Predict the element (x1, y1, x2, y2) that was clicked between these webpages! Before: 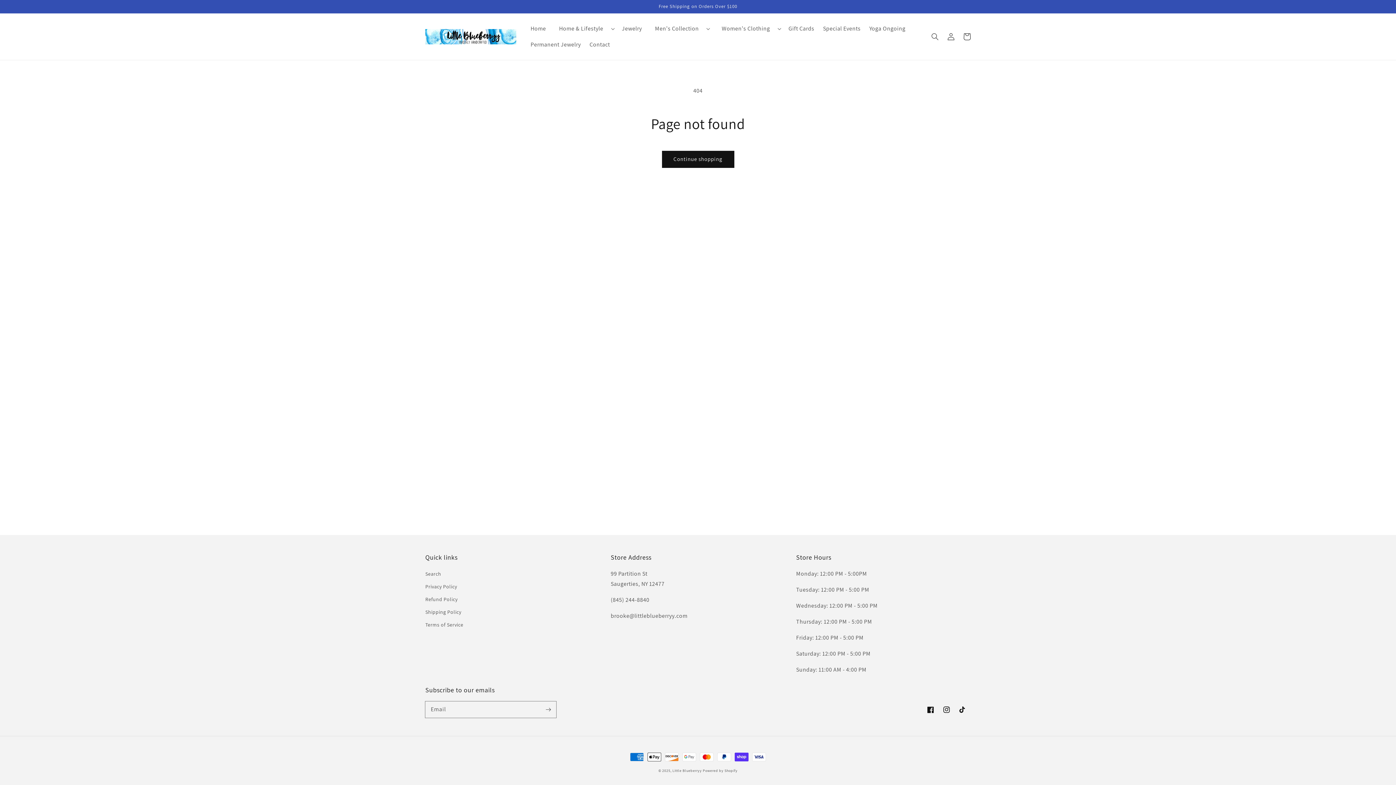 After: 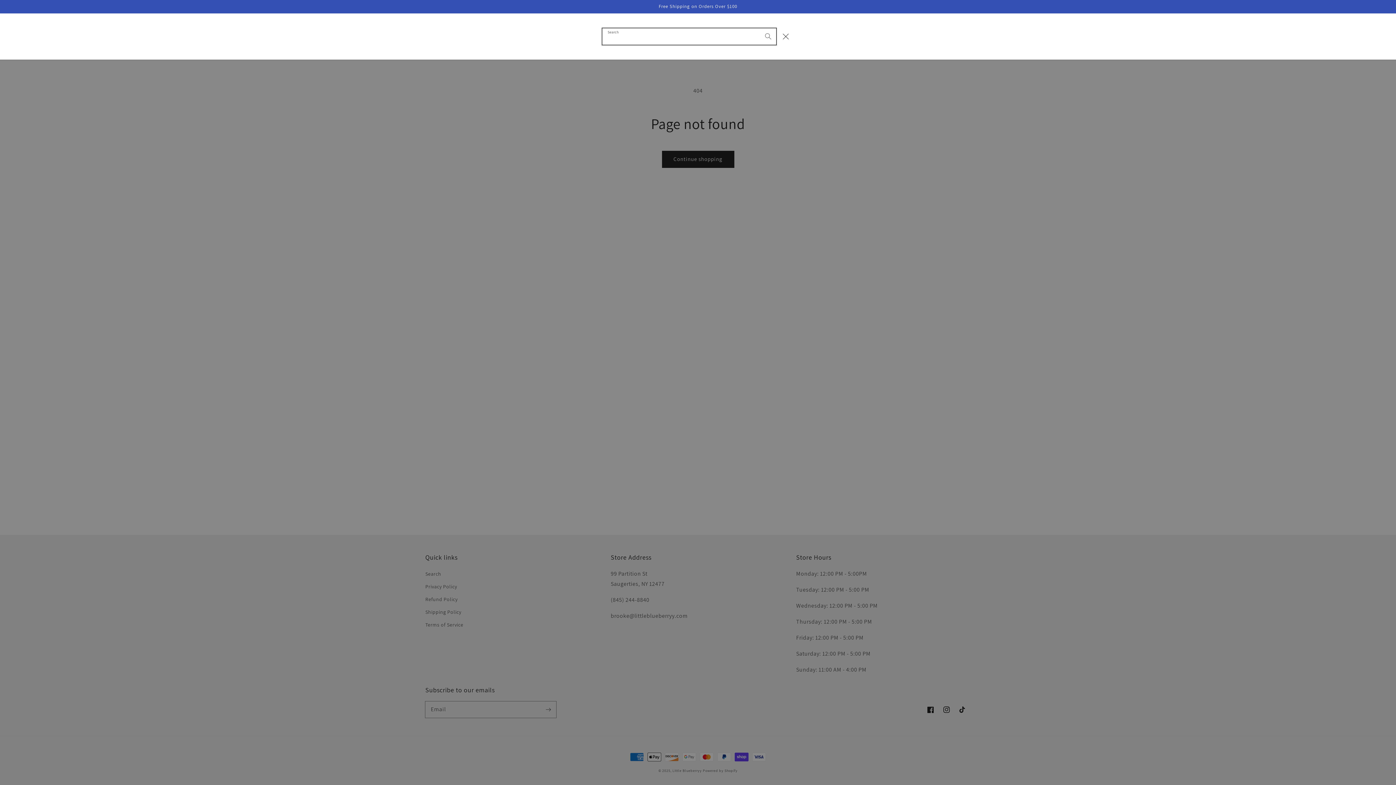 Action: label: Search bbox: (927, 28, 943, 44)